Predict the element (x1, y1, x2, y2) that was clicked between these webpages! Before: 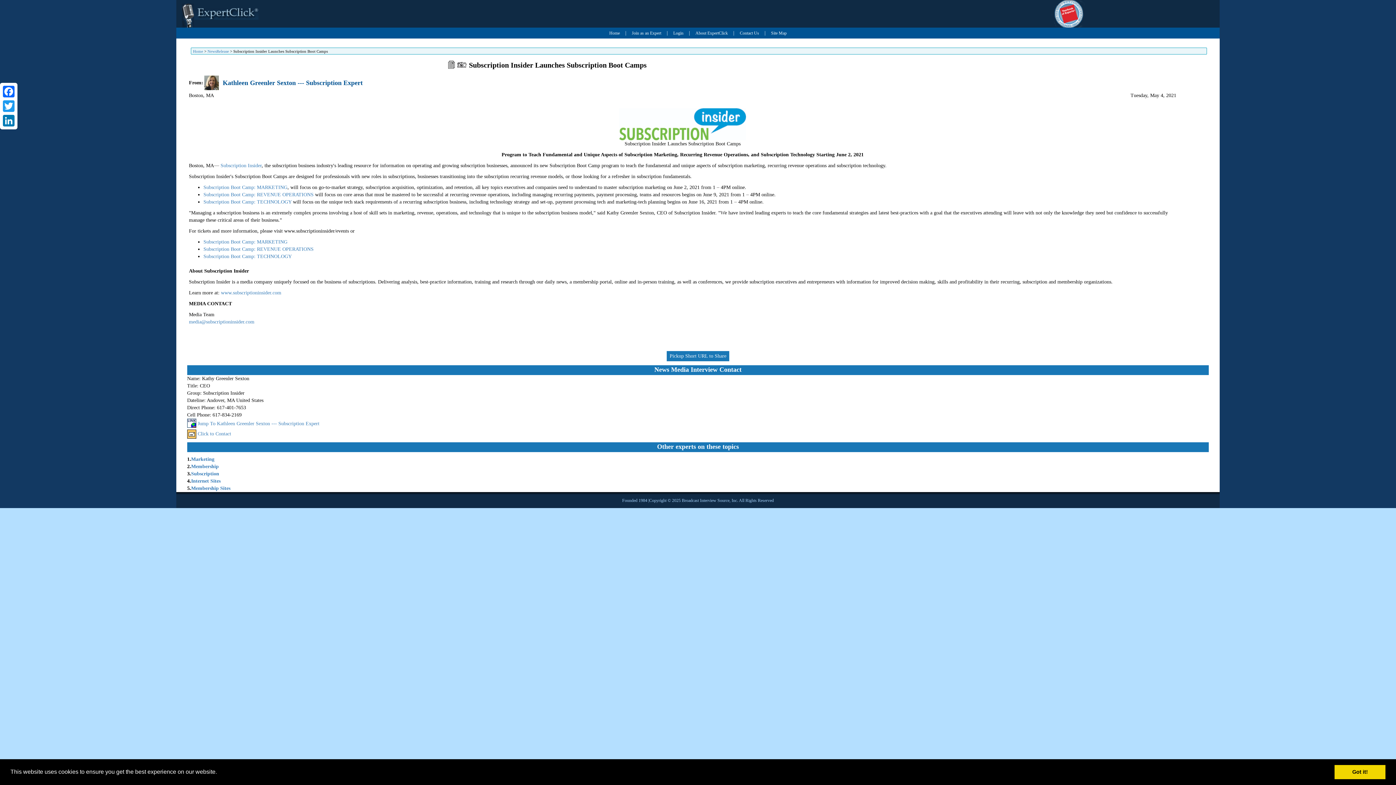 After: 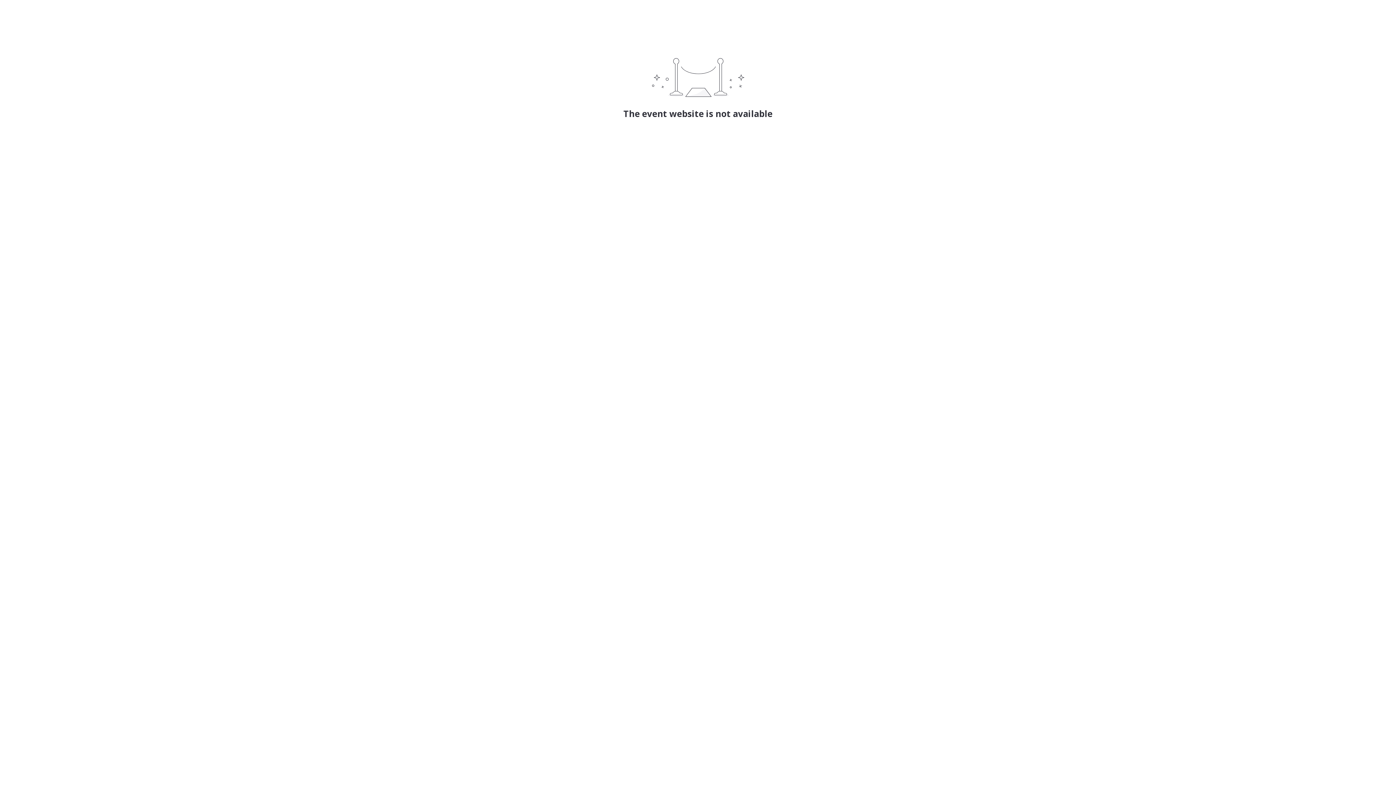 Action: label: Subscription Boot Camp: TECHNOLOGY bbox: (203, 253, 291, 259)